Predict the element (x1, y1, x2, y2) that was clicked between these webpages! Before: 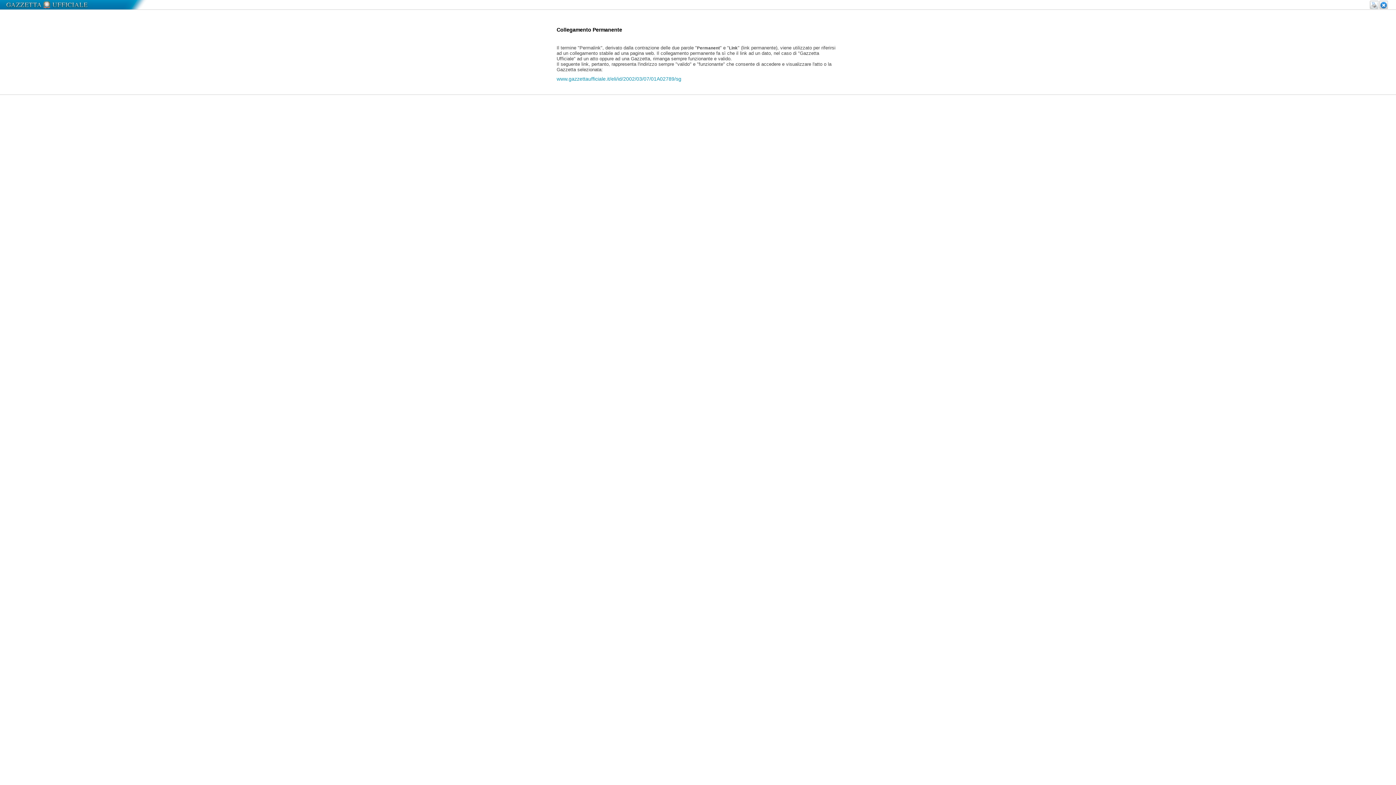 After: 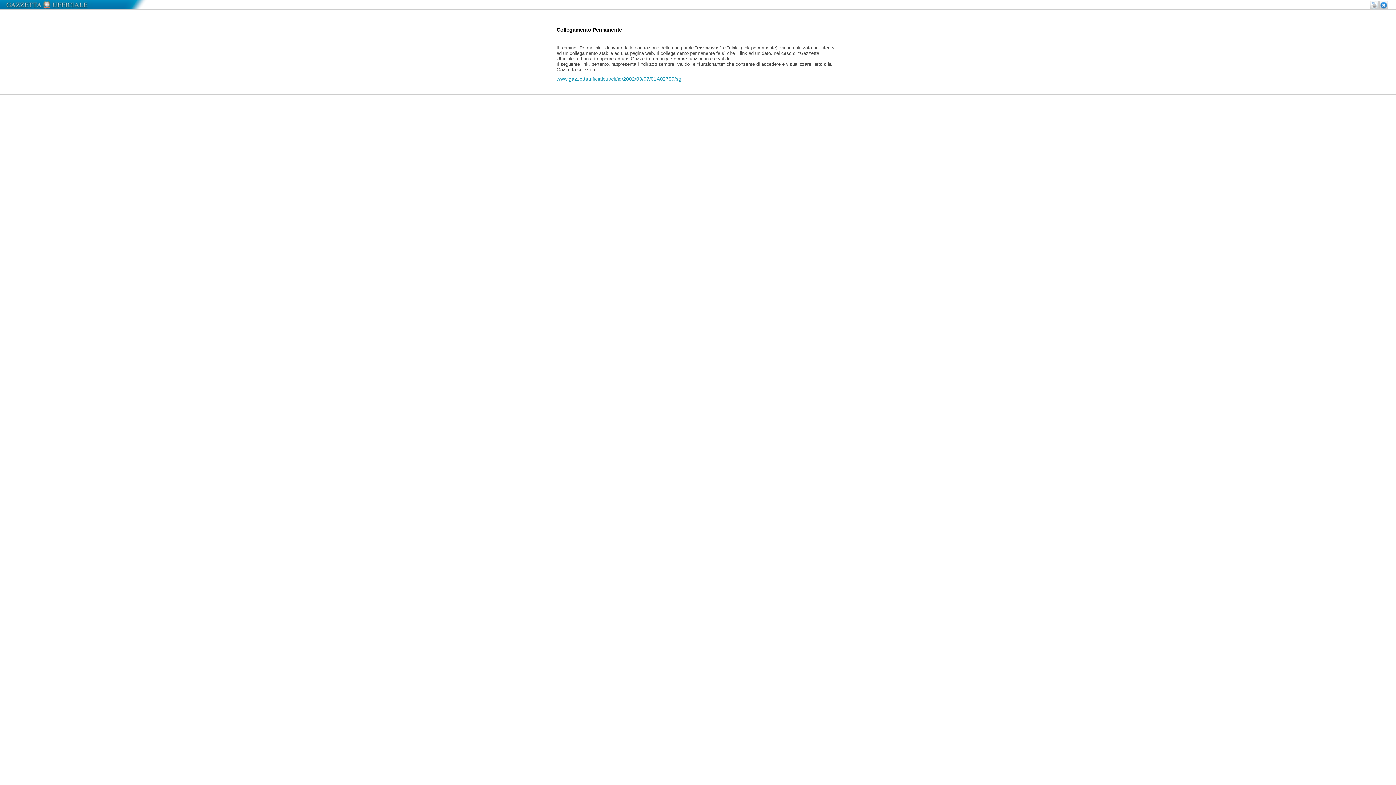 Action: bbox: (1379, 0, 1388, 9)